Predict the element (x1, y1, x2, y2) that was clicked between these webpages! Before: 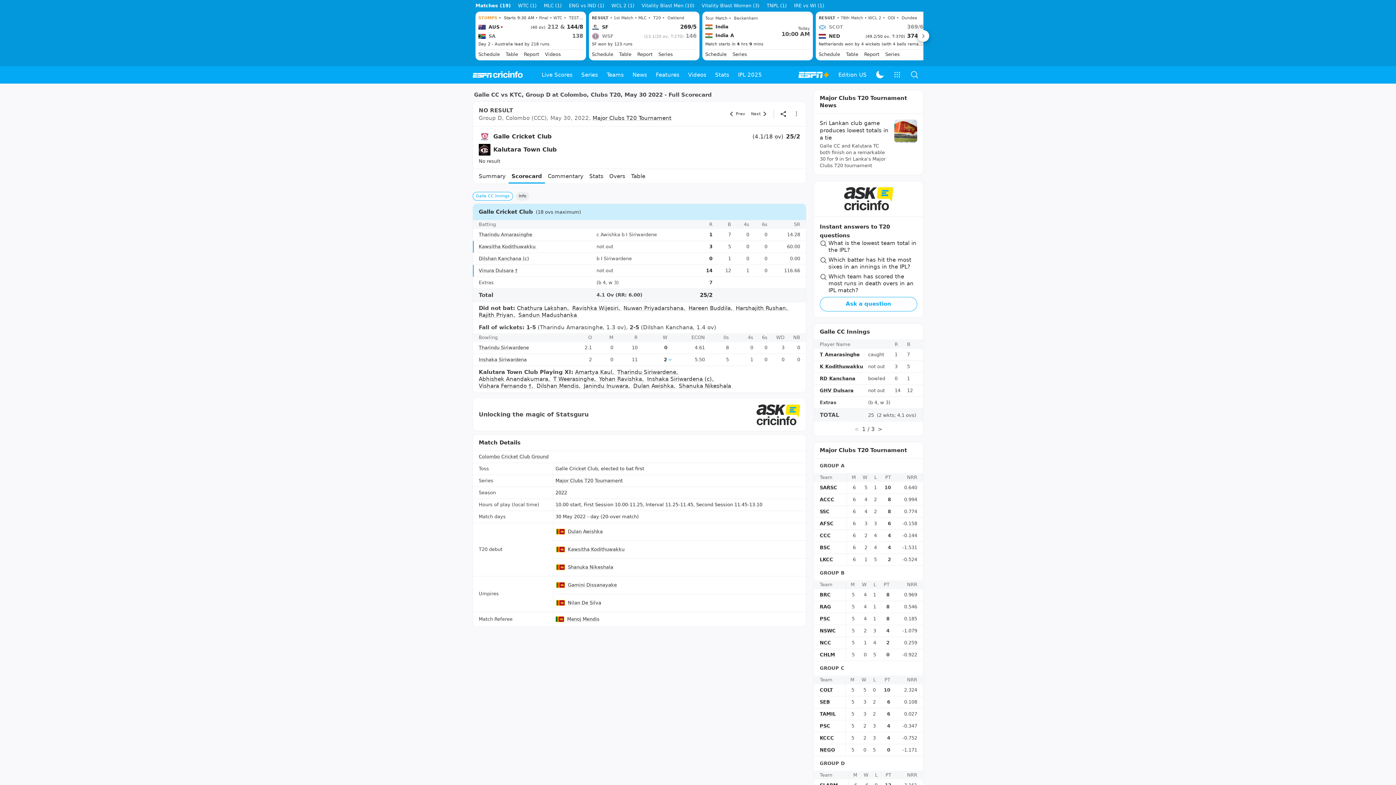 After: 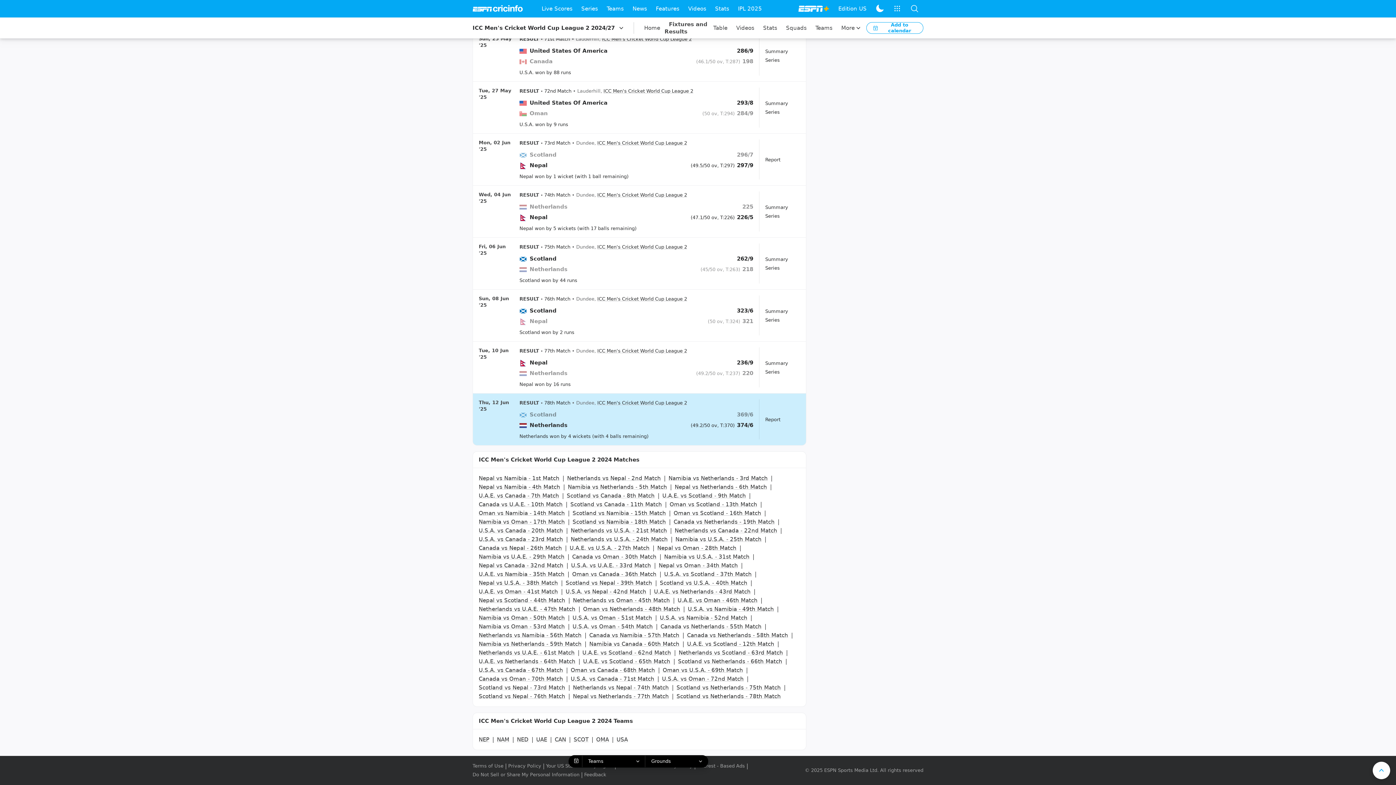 Action: label: Schedule bbox: (818, 51, 840, 57)